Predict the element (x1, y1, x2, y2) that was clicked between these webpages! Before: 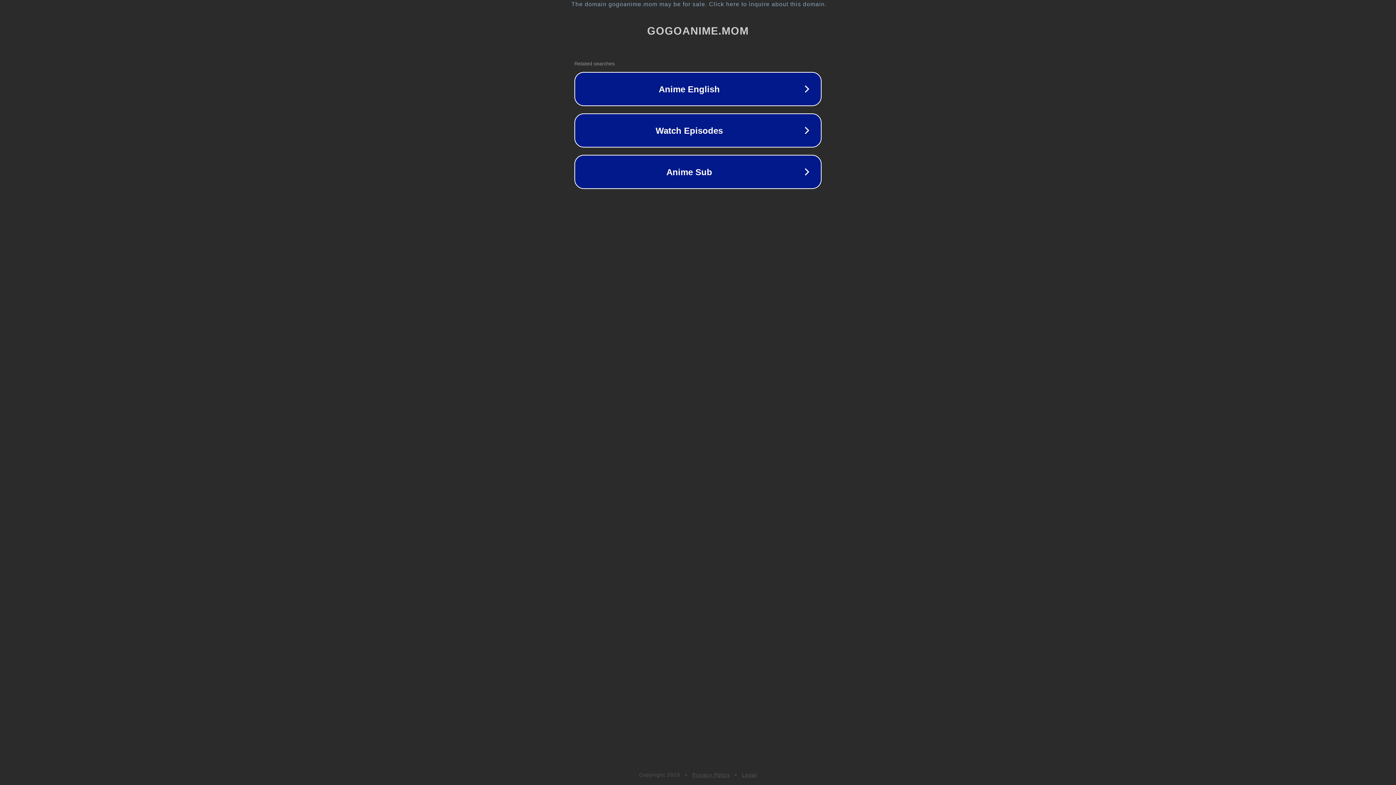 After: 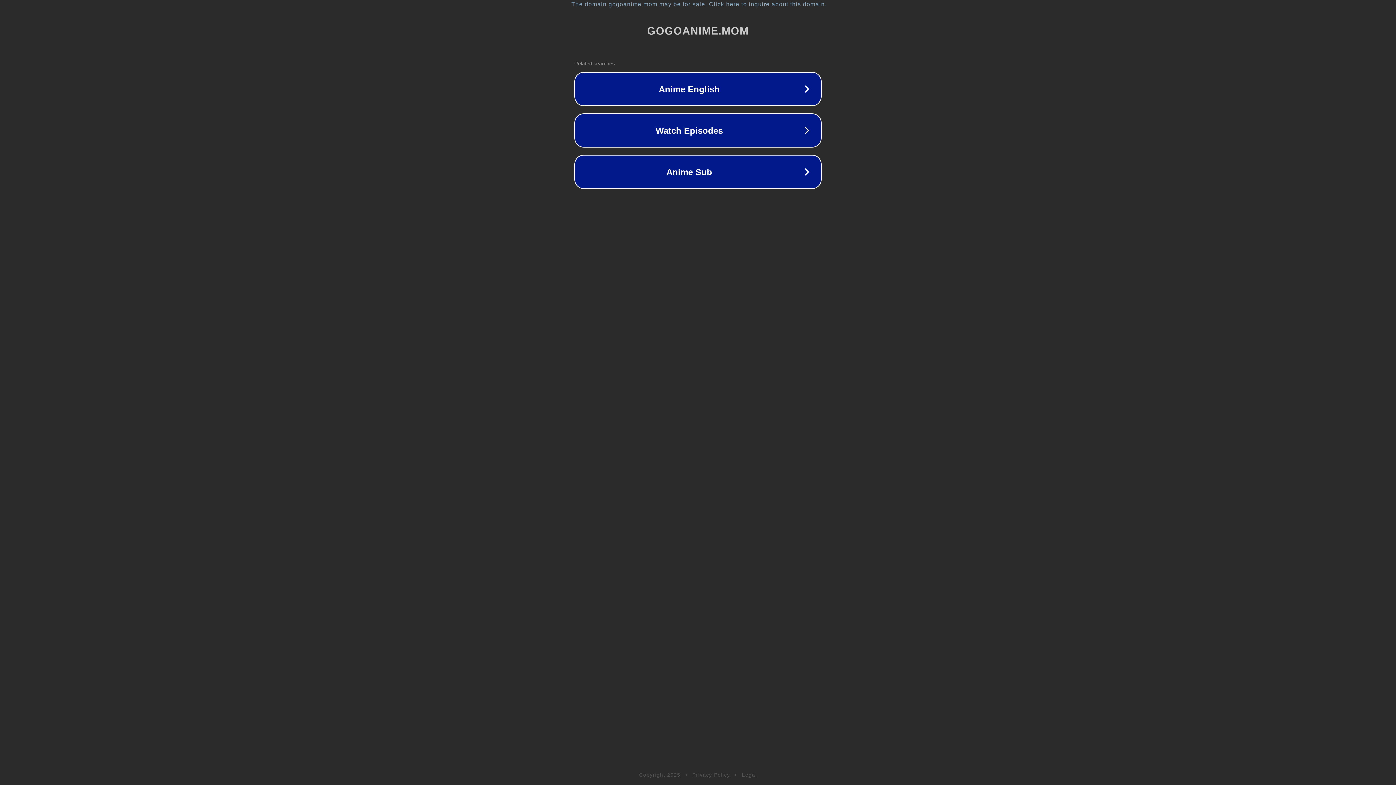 Action: label: Legal bbox: (742, 772, 757, 778)